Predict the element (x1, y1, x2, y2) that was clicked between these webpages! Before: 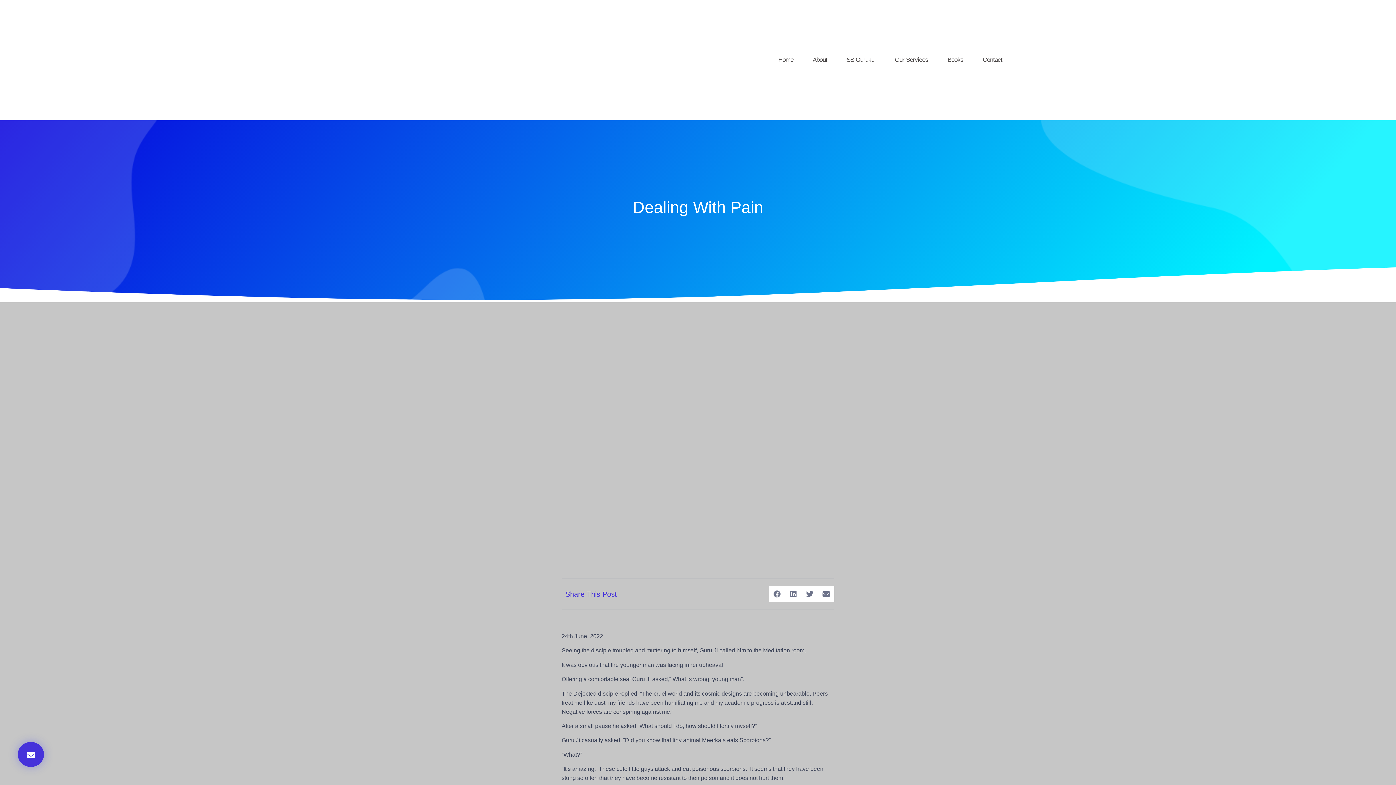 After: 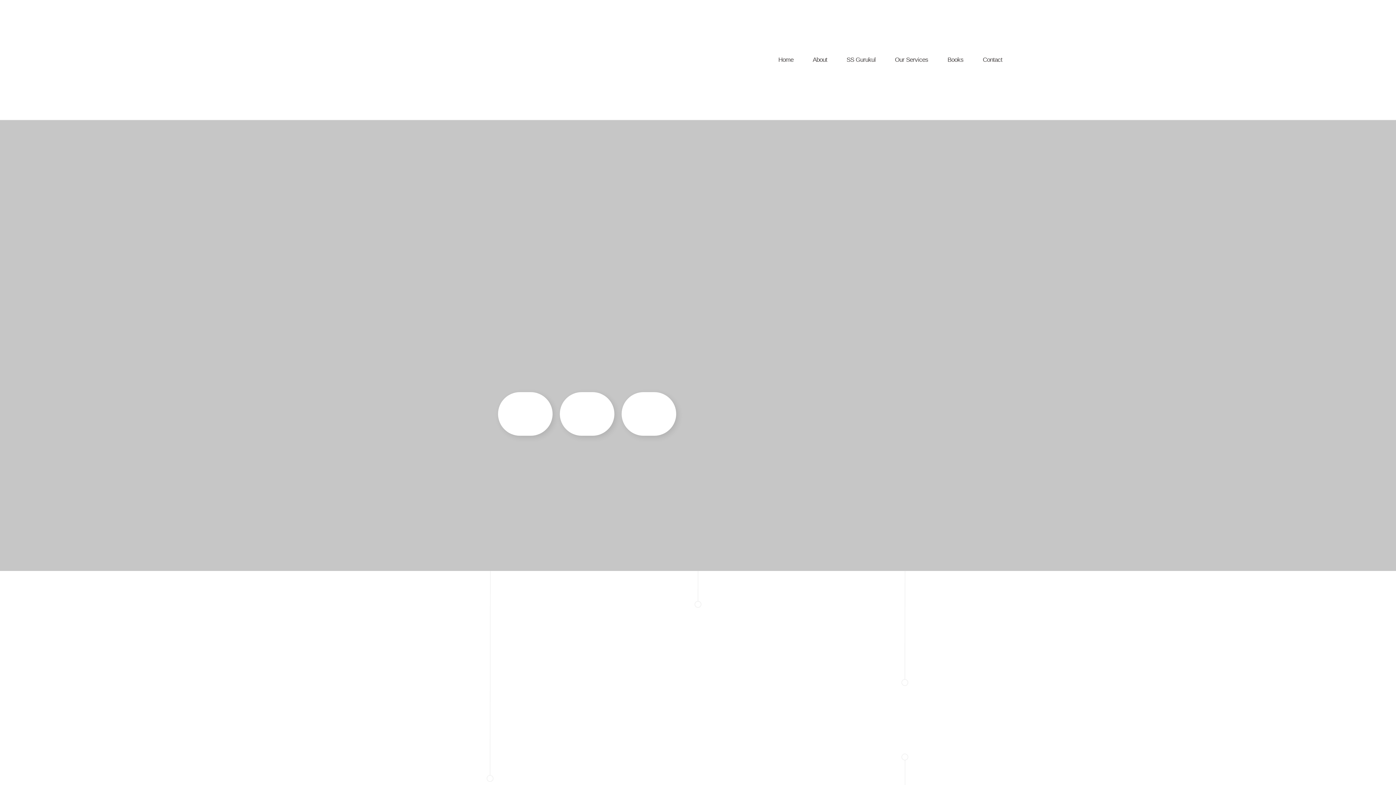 Action: bbox: (770, 56, 802, 63) label: Home